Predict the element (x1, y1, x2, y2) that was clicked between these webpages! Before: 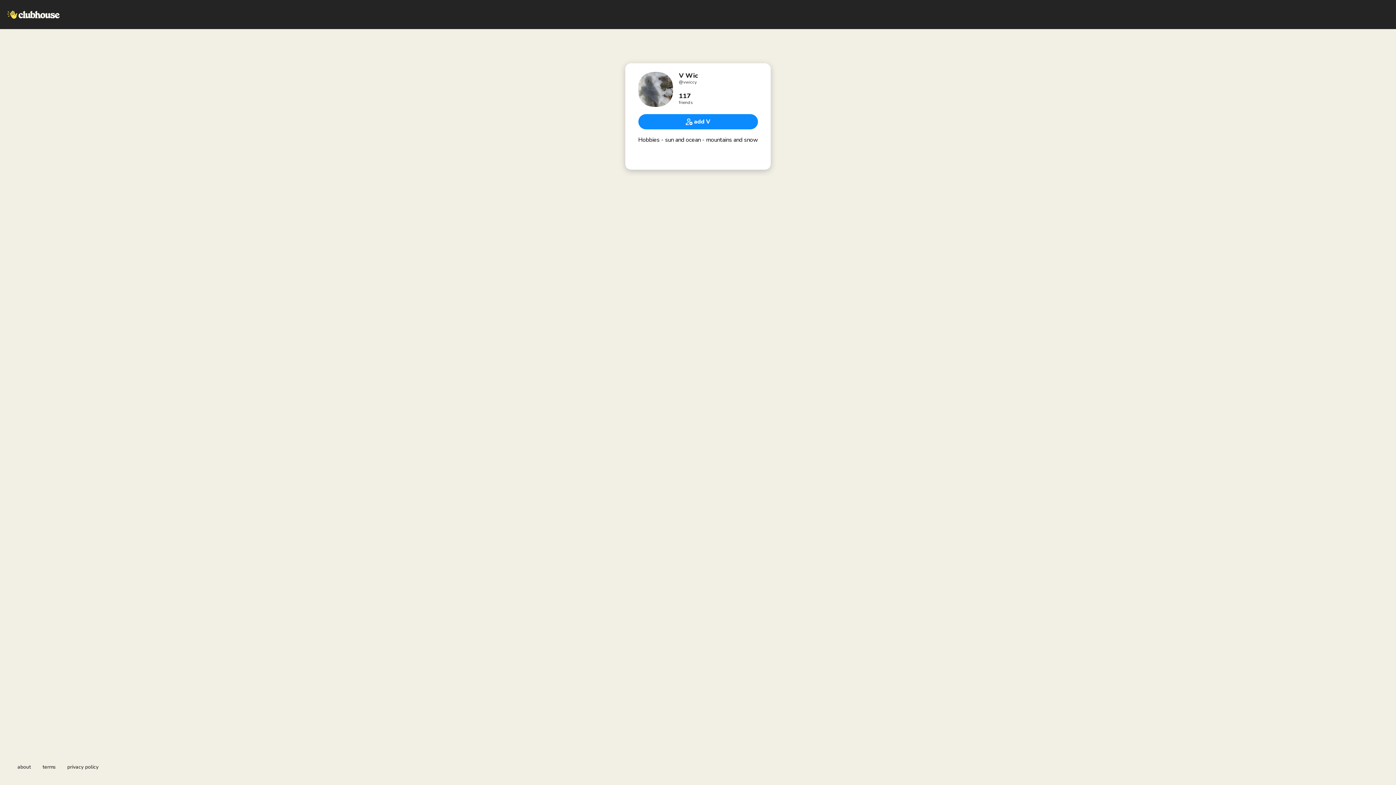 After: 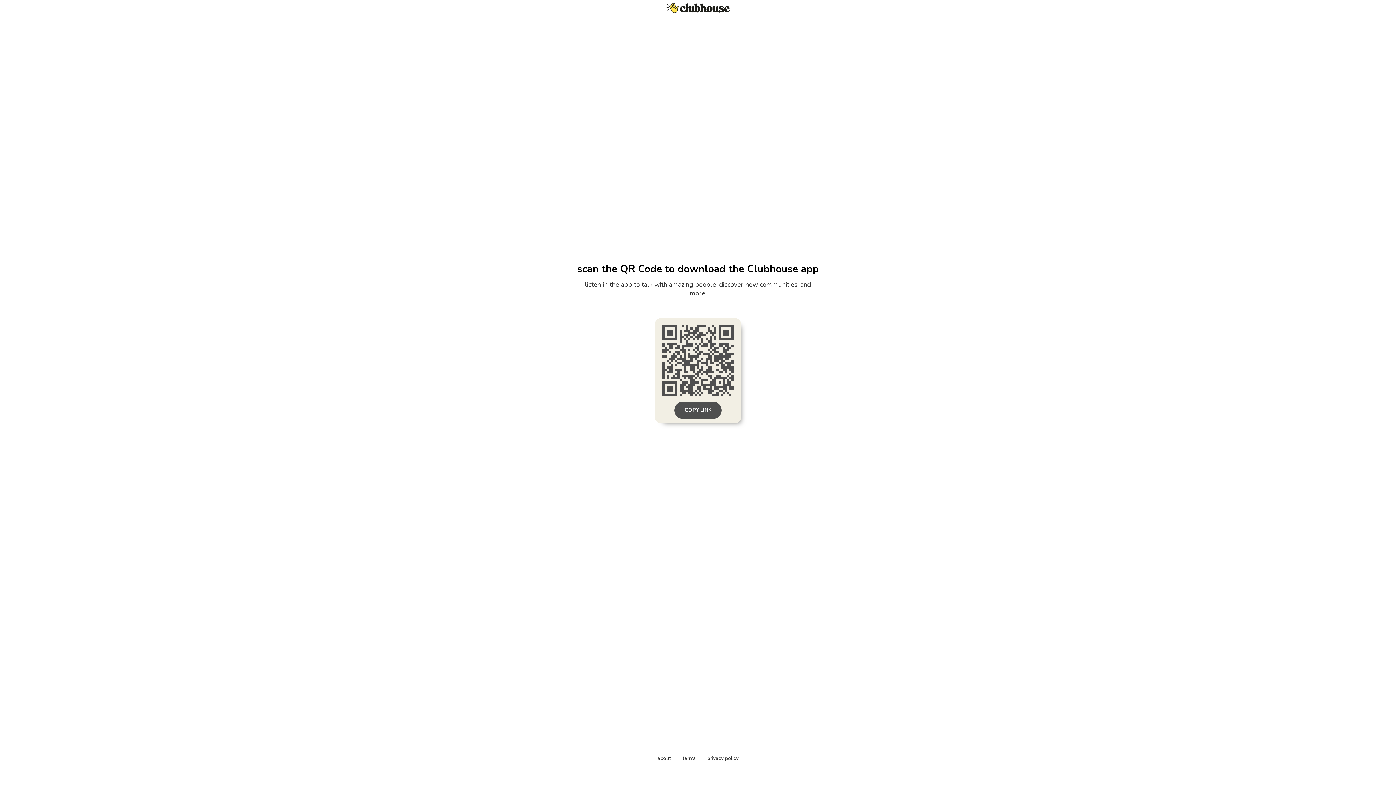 Action: bbox: (638, 114, 758, 129) label: add V